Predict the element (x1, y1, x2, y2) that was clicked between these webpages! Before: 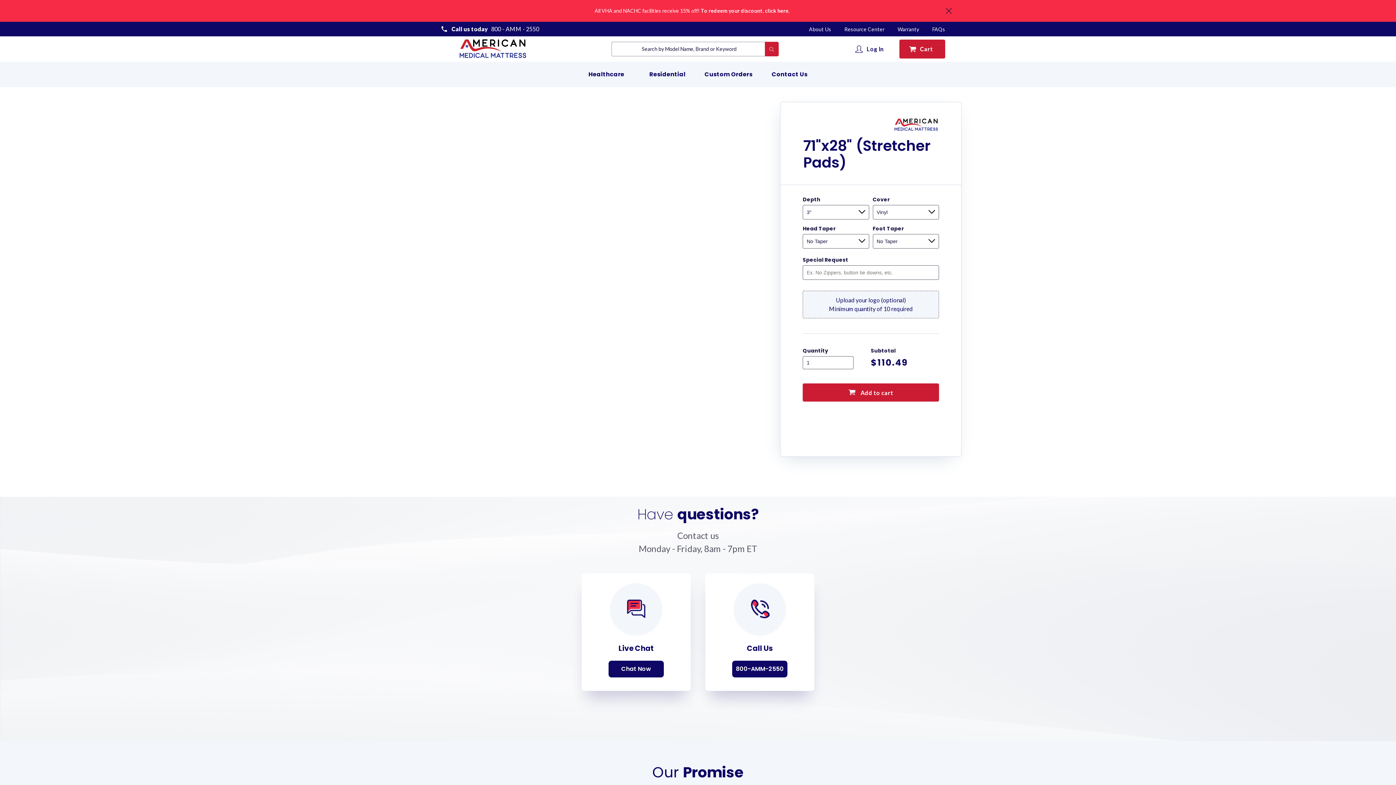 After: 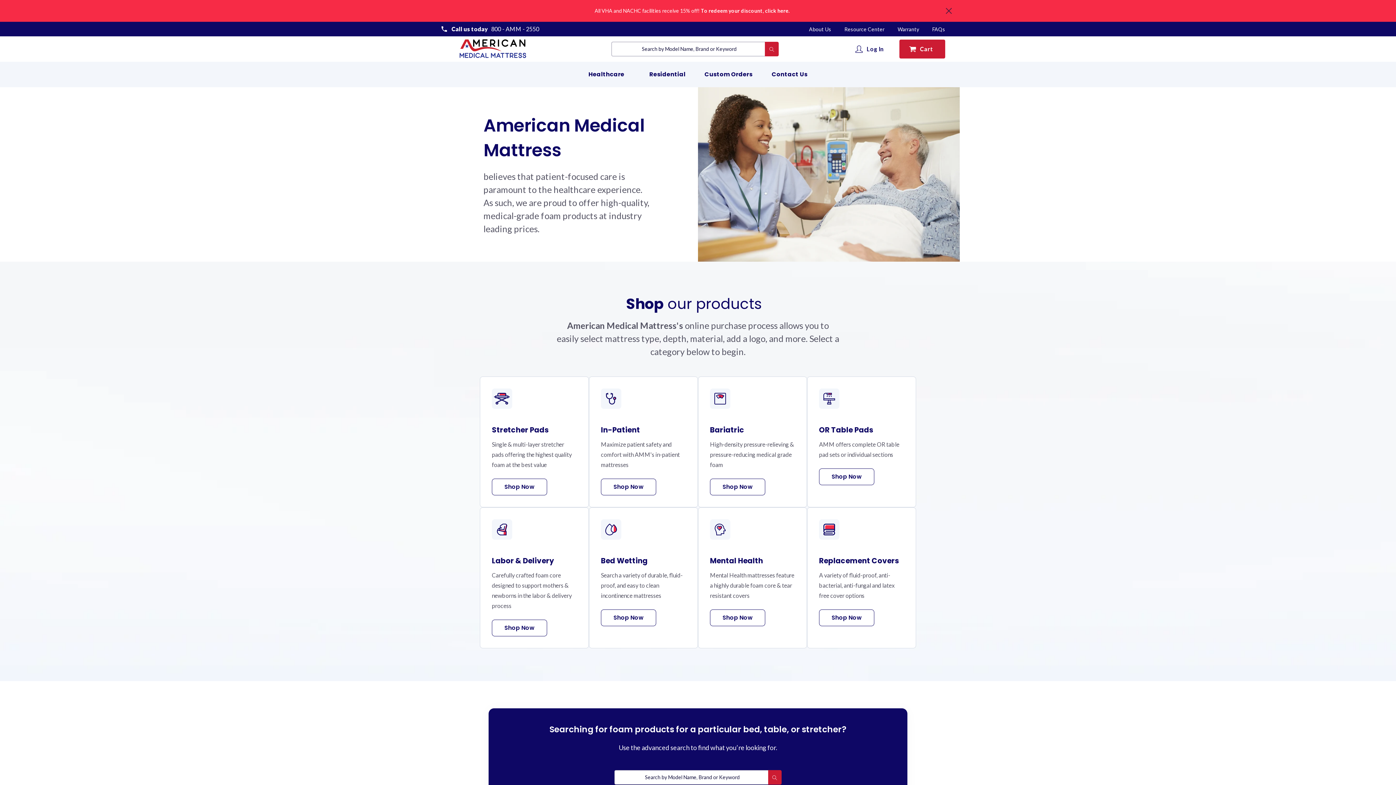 Action: bbox: (452, 36, 542, 61)